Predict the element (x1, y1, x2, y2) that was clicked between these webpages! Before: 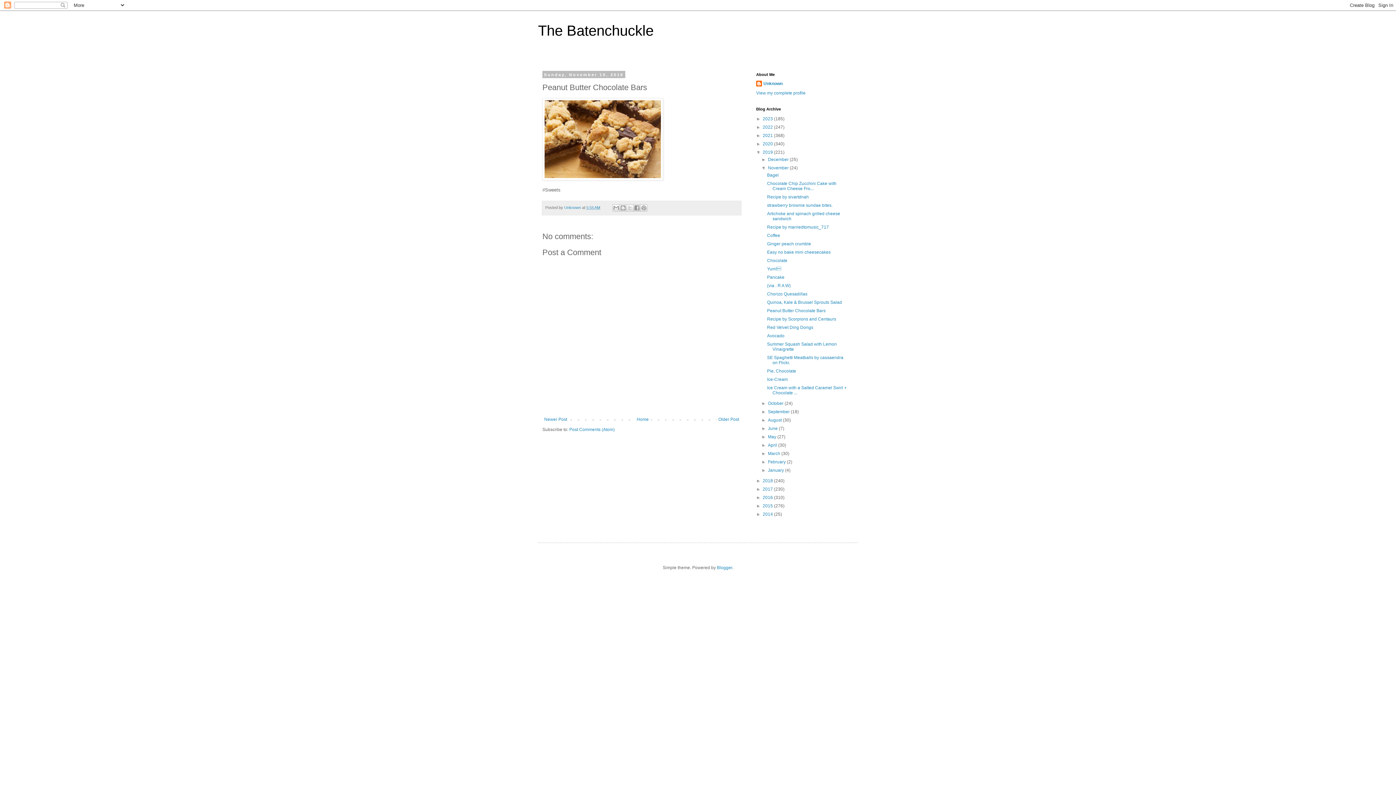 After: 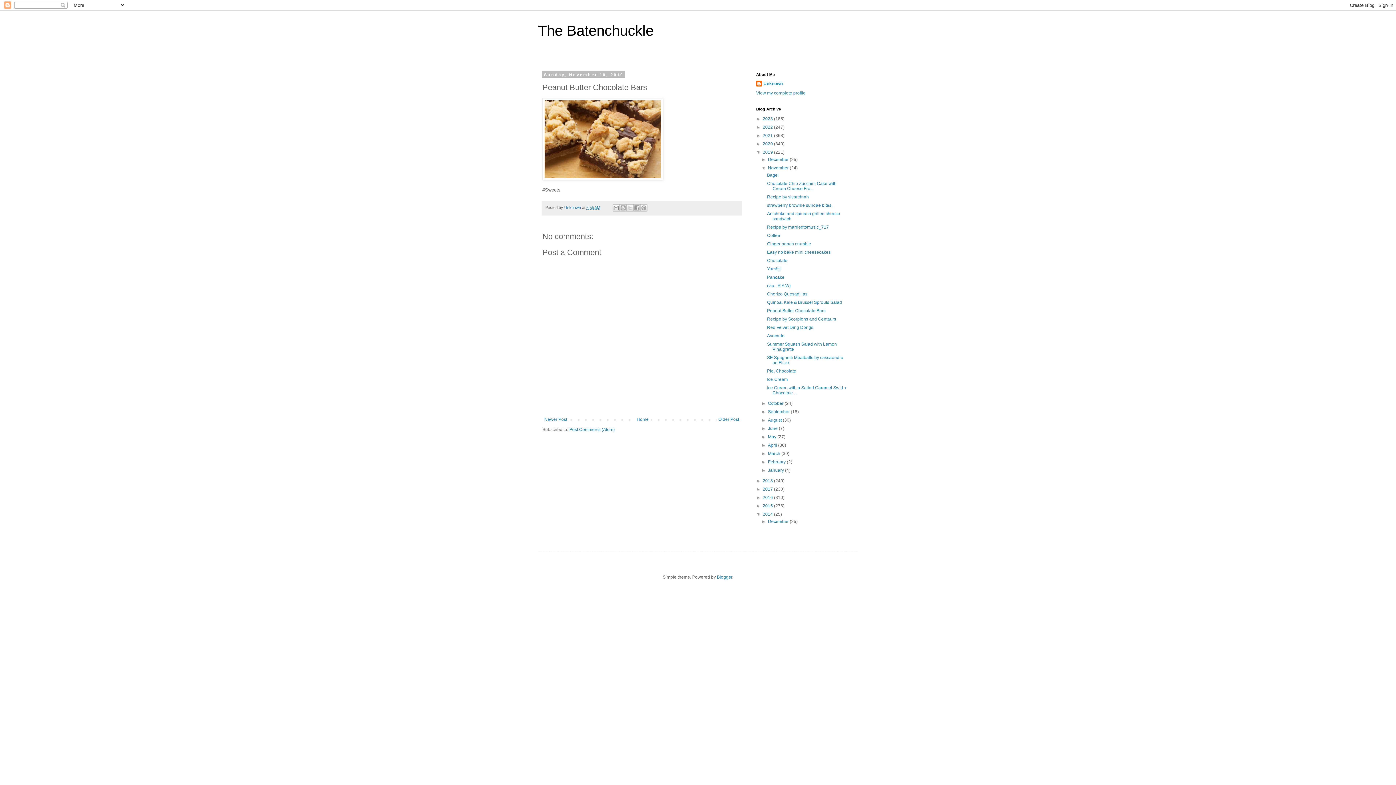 Action: bbox: (756, 512, 762, 517) label: ►  